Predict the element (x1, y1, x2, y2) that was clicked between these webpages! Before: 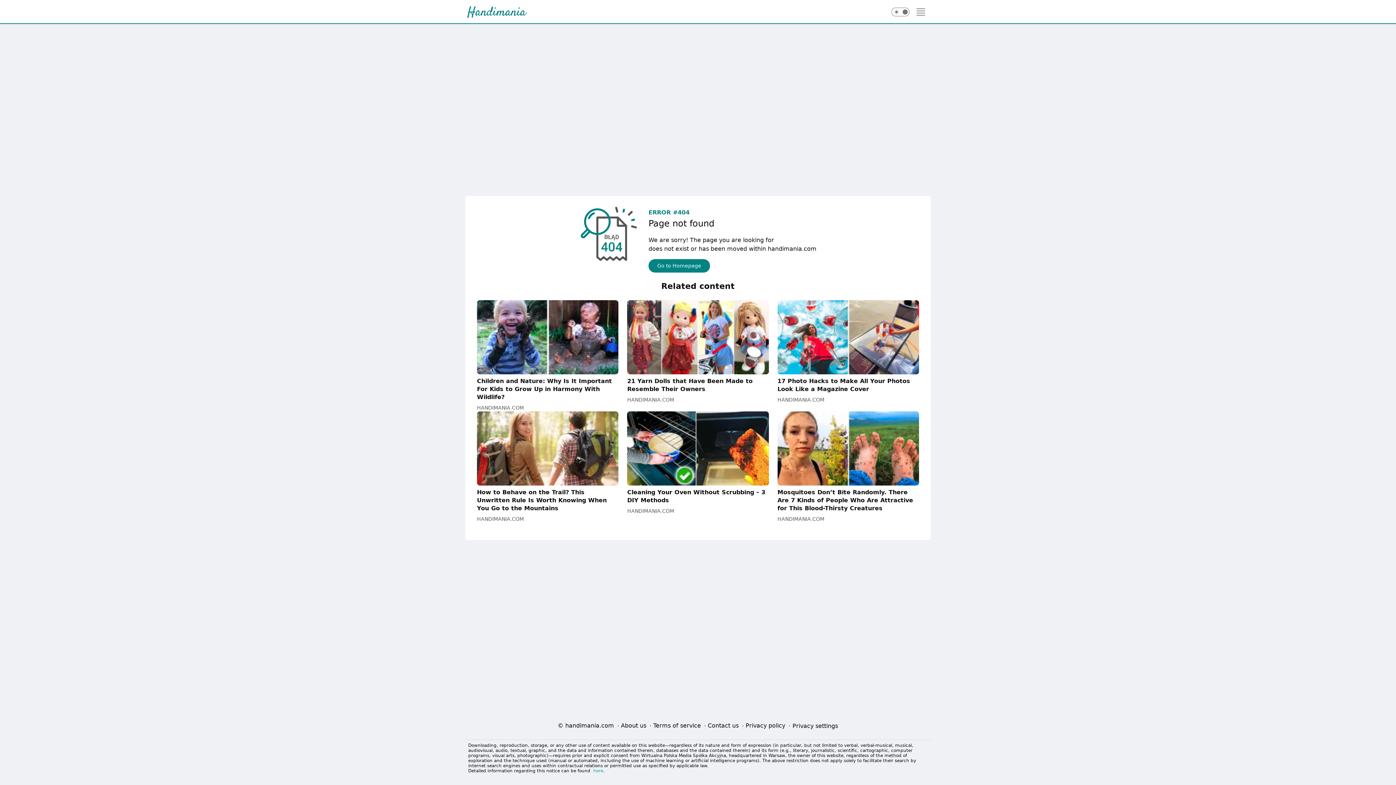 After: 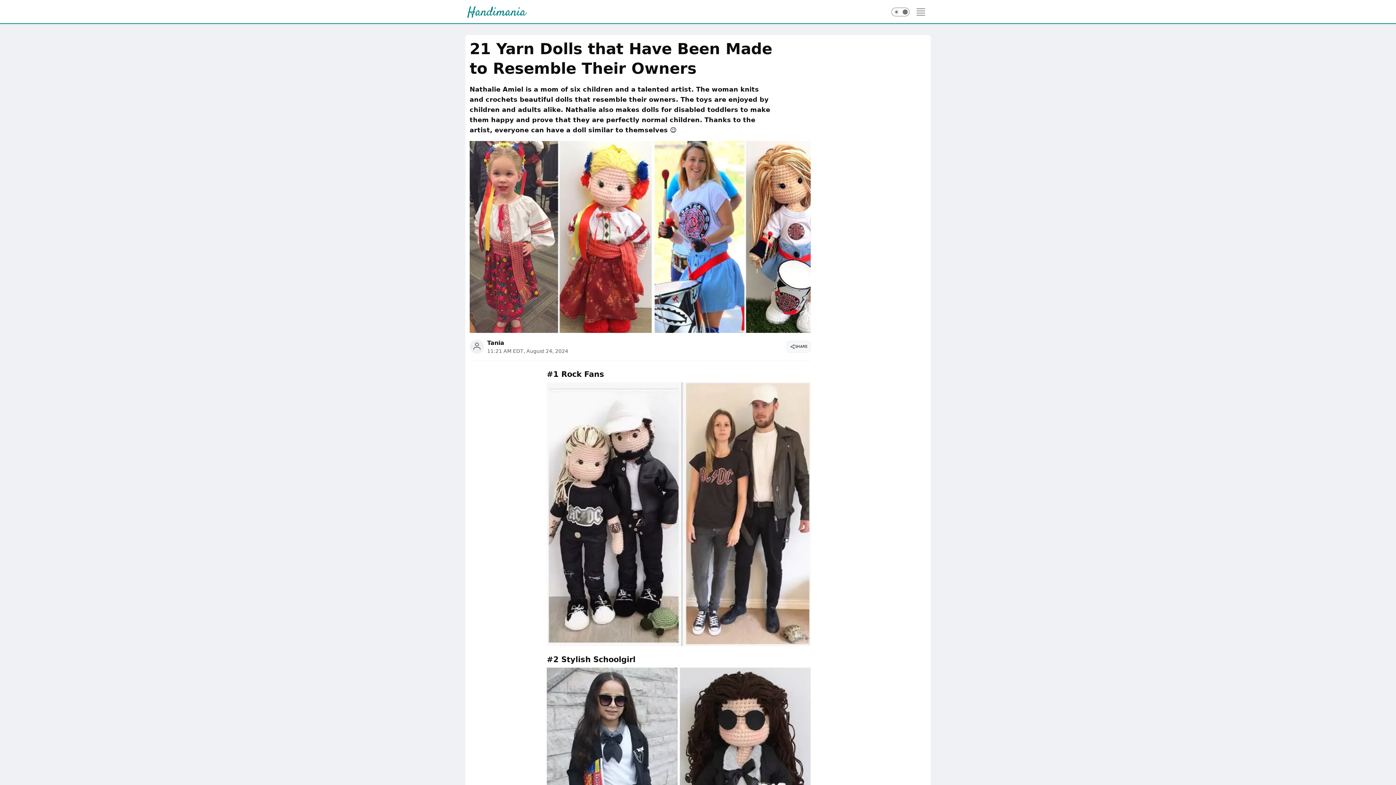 Action: bbox: (627, 300, 768, 393) label: 21 Yarn Dolls that Have Been Made to Resemble Their Owners